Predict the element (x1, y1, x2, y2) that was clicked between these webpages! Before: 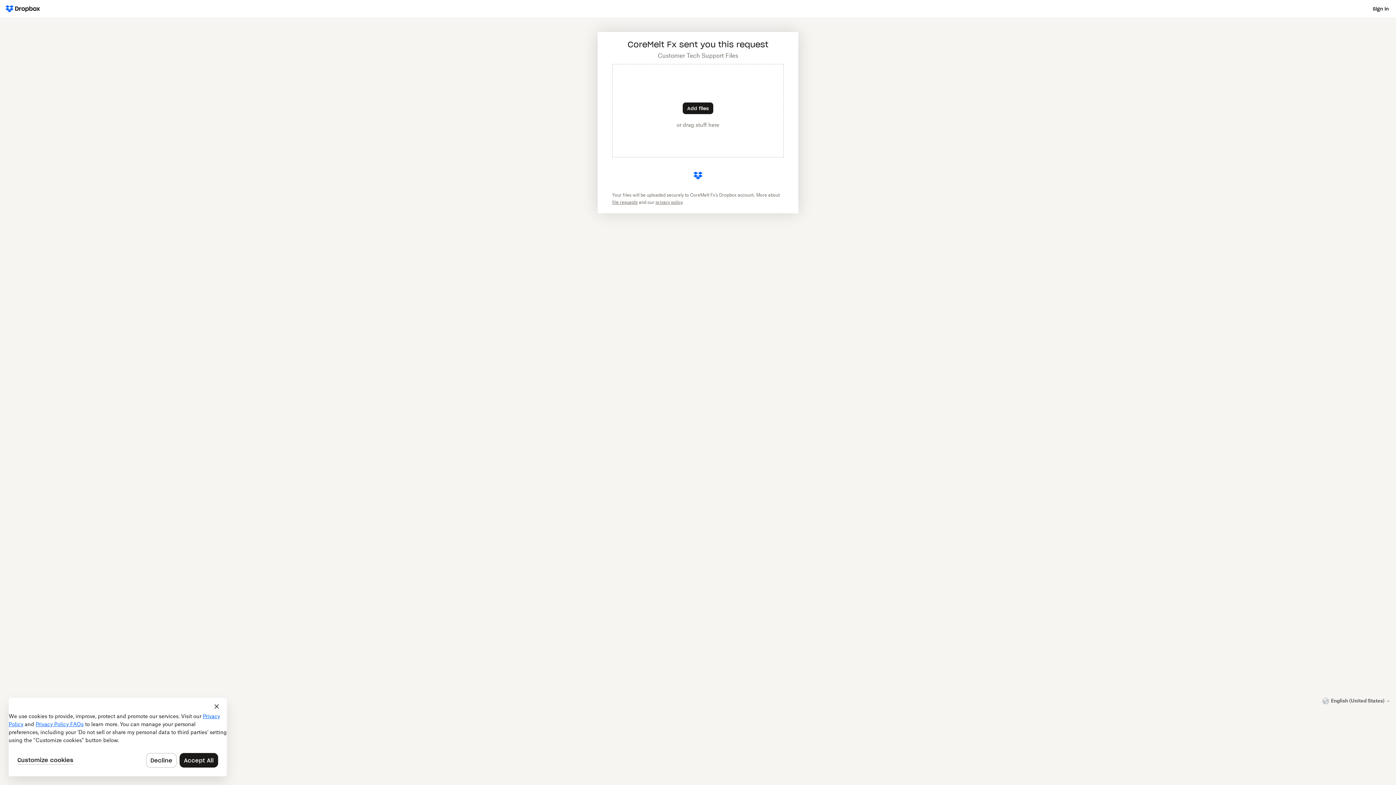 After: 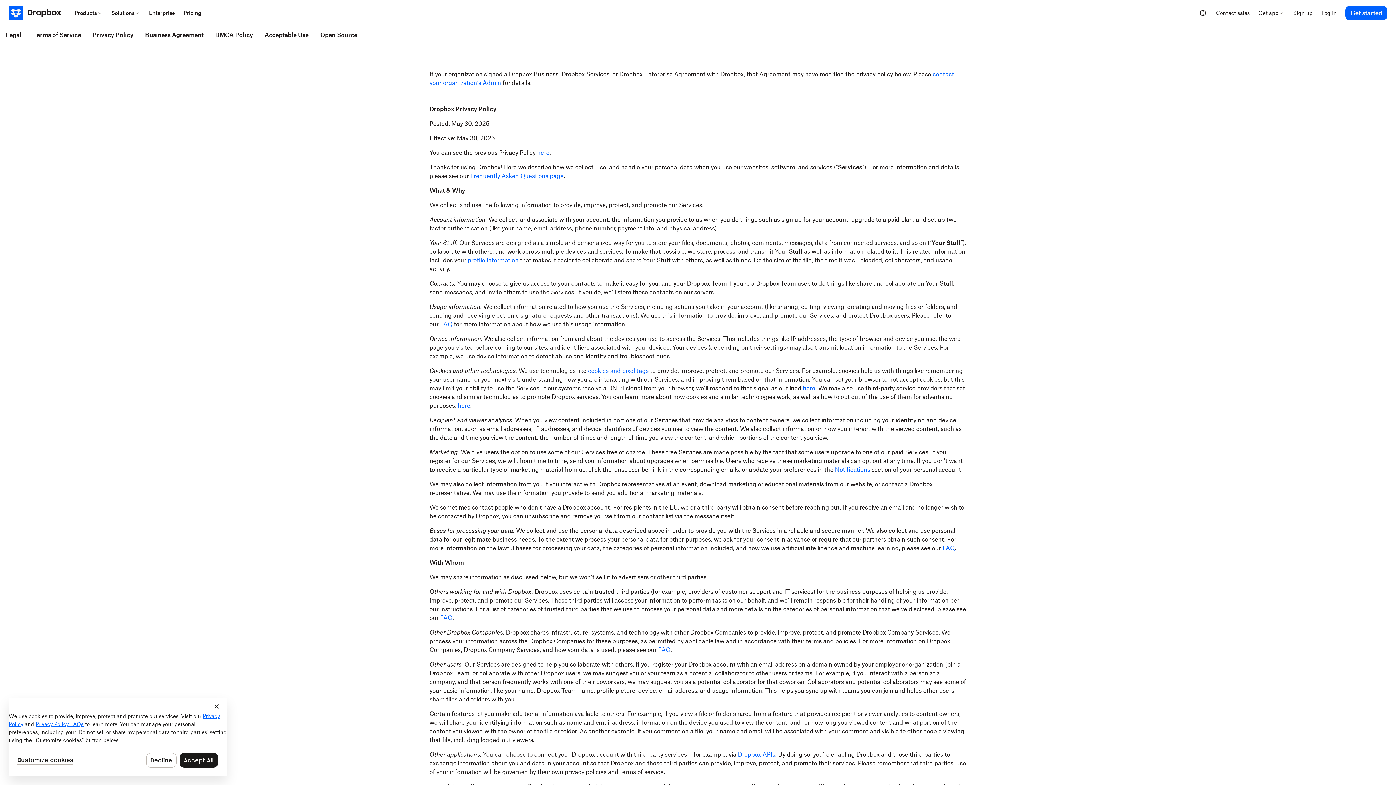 Action: bbox: (655, 200, 682, 204) label: privacy policy